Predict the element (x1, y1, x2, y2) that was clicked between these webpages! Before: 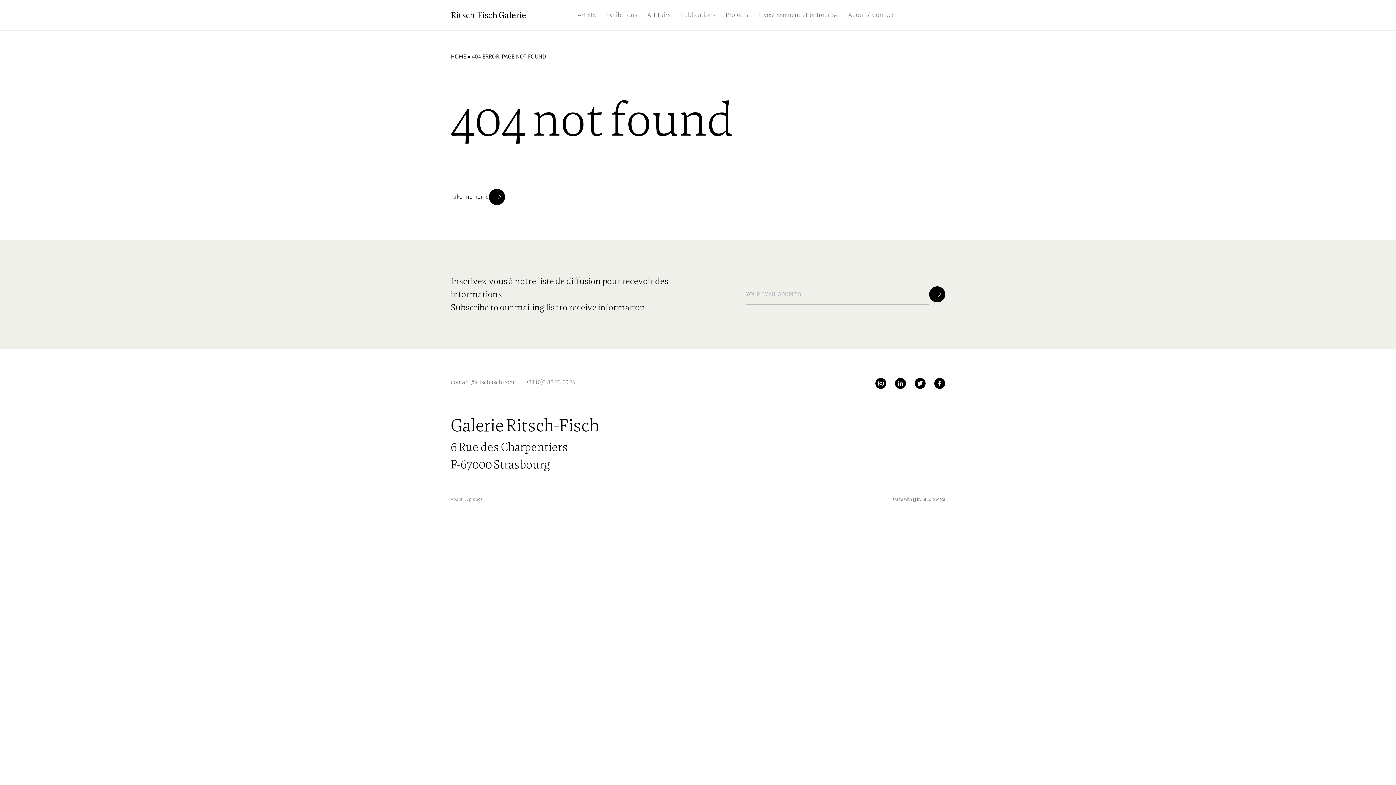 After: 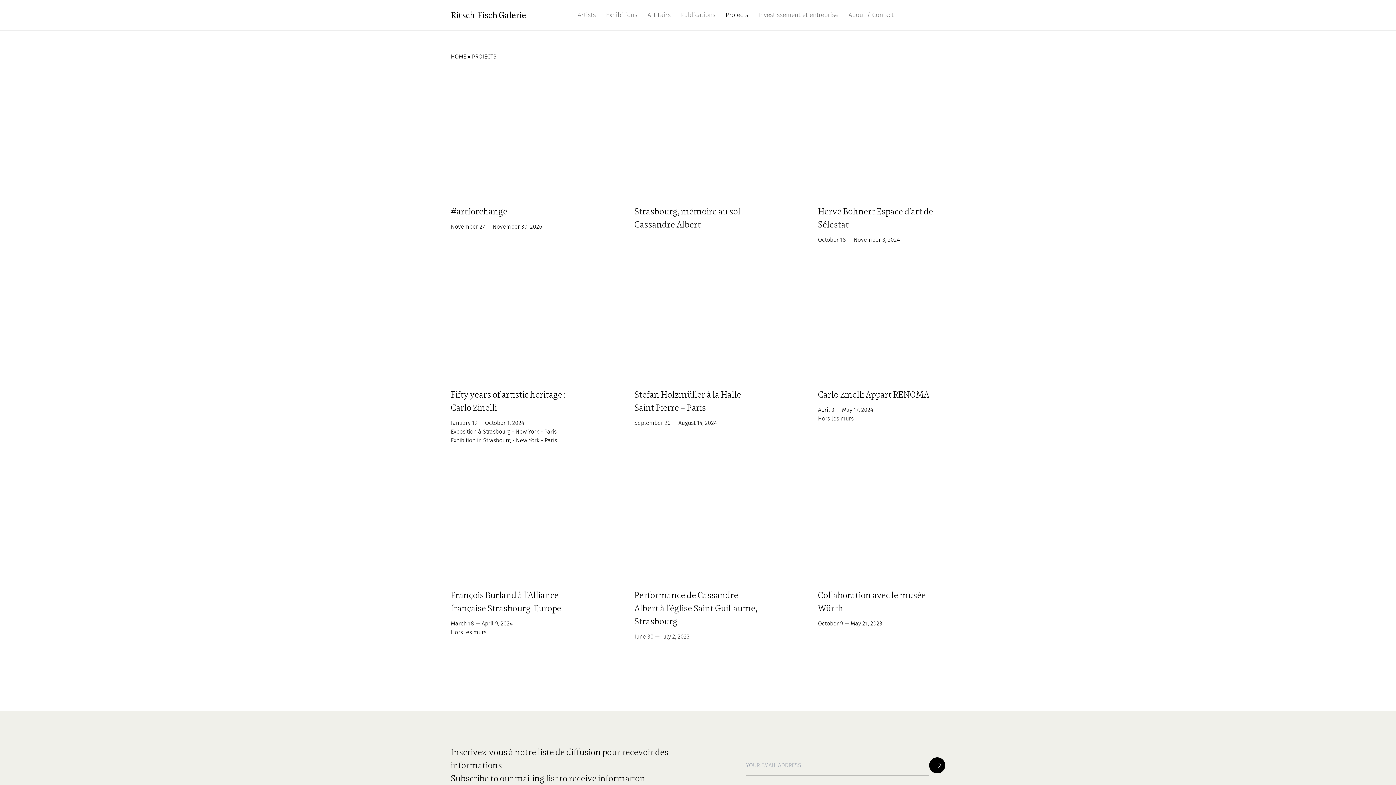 Action: bbox: (725, 11, 748, 18) label: Projects